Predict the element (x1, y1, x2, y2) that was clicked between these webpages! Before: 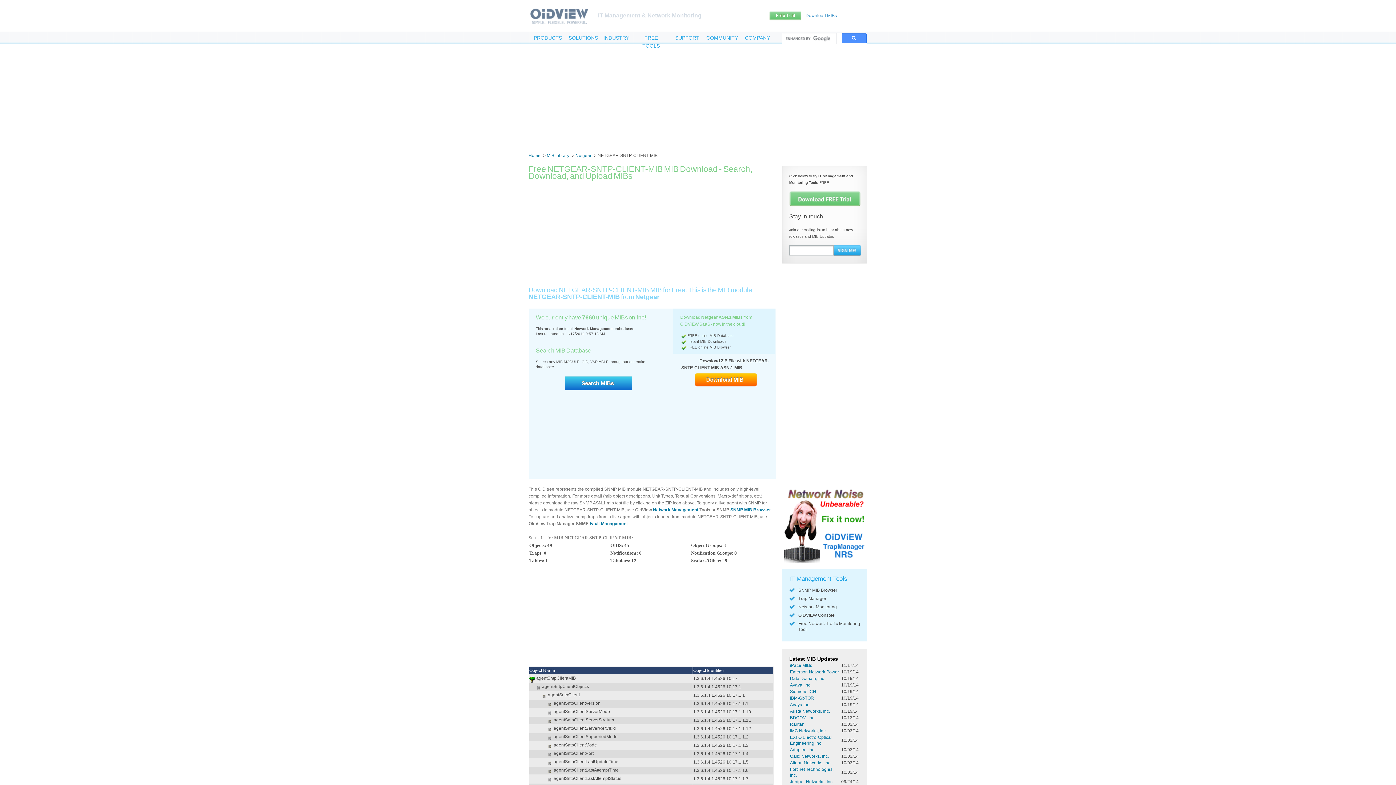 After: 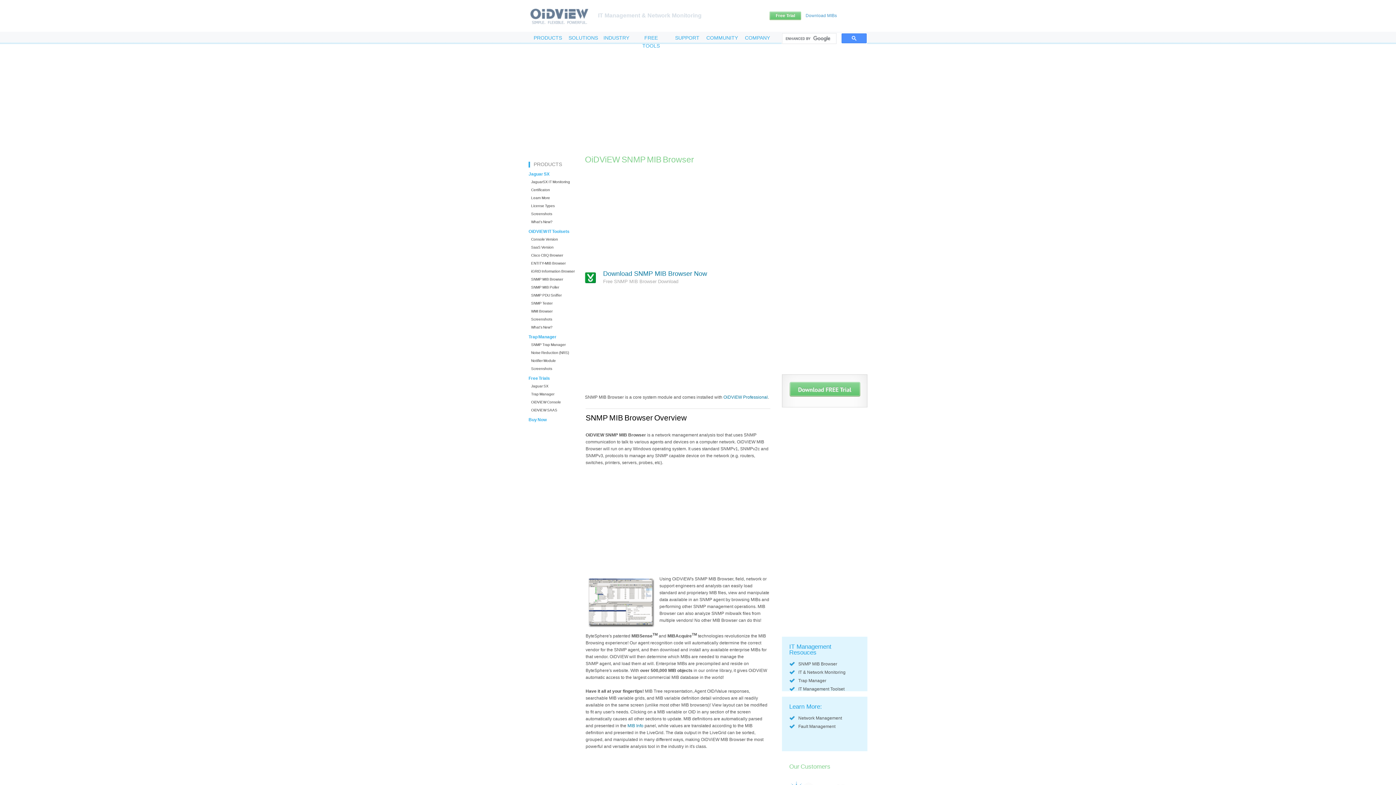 Action: label: SNMP MIB Browser bbox: (730, 507, 771, 512)